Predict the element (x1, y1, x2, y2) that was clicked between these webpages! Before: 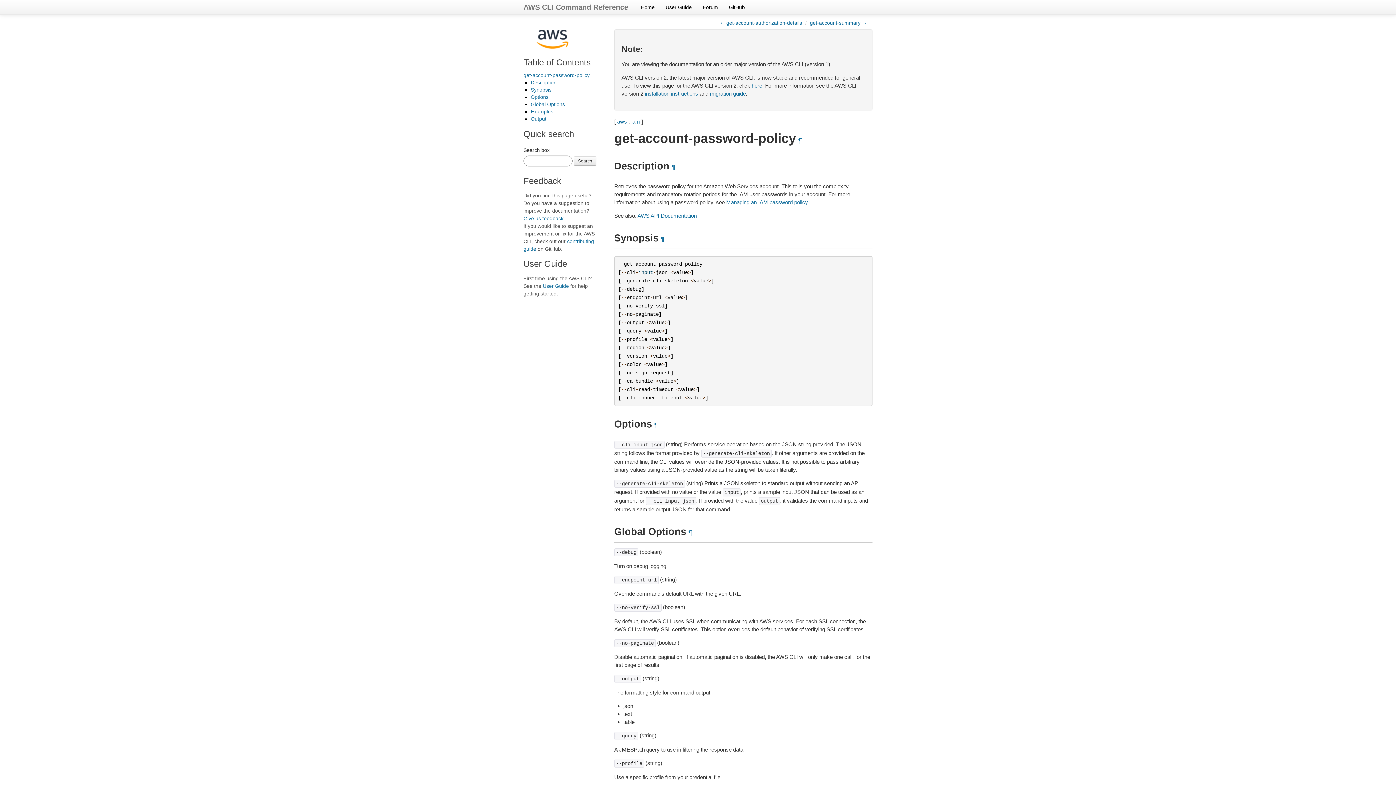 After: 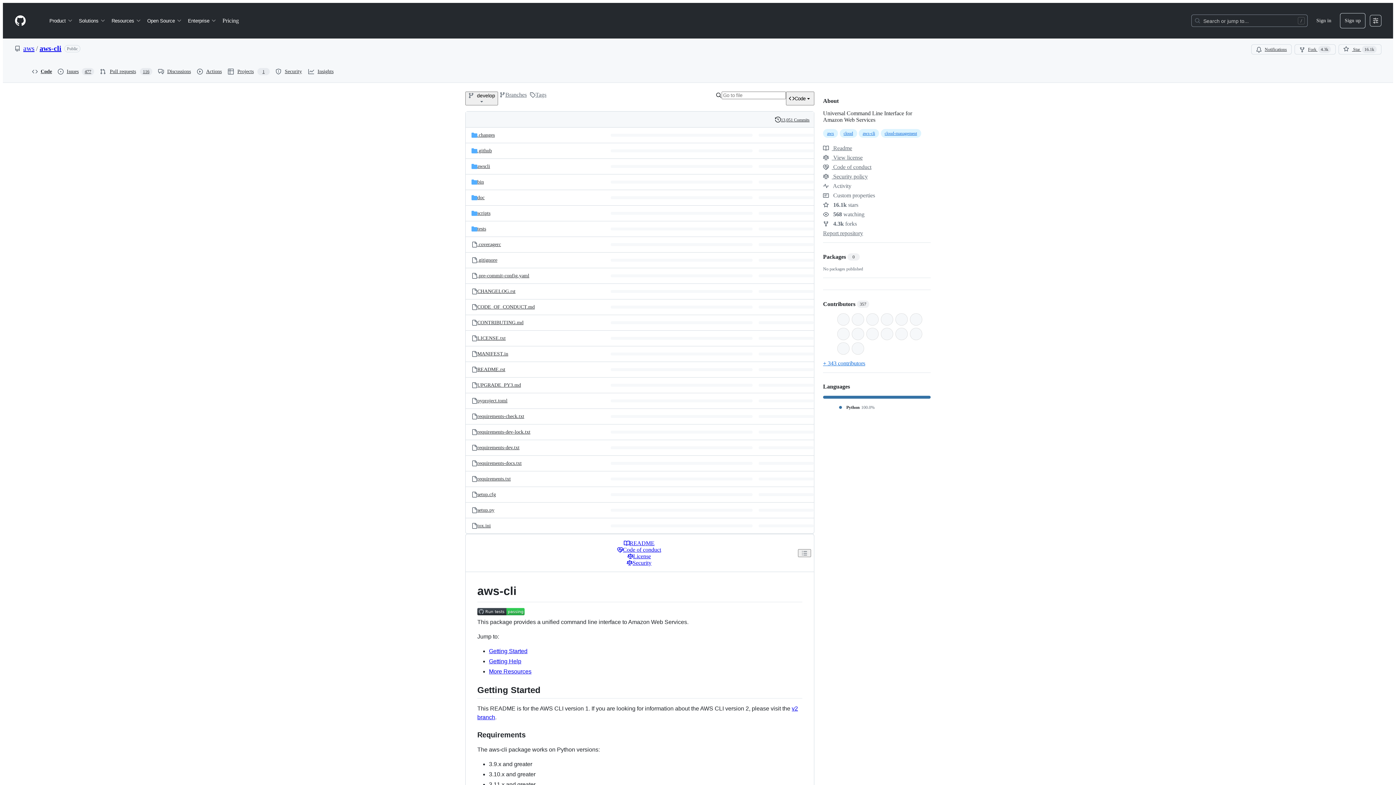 Action: label: GitHub bbox: (723, 0, 750, 14)